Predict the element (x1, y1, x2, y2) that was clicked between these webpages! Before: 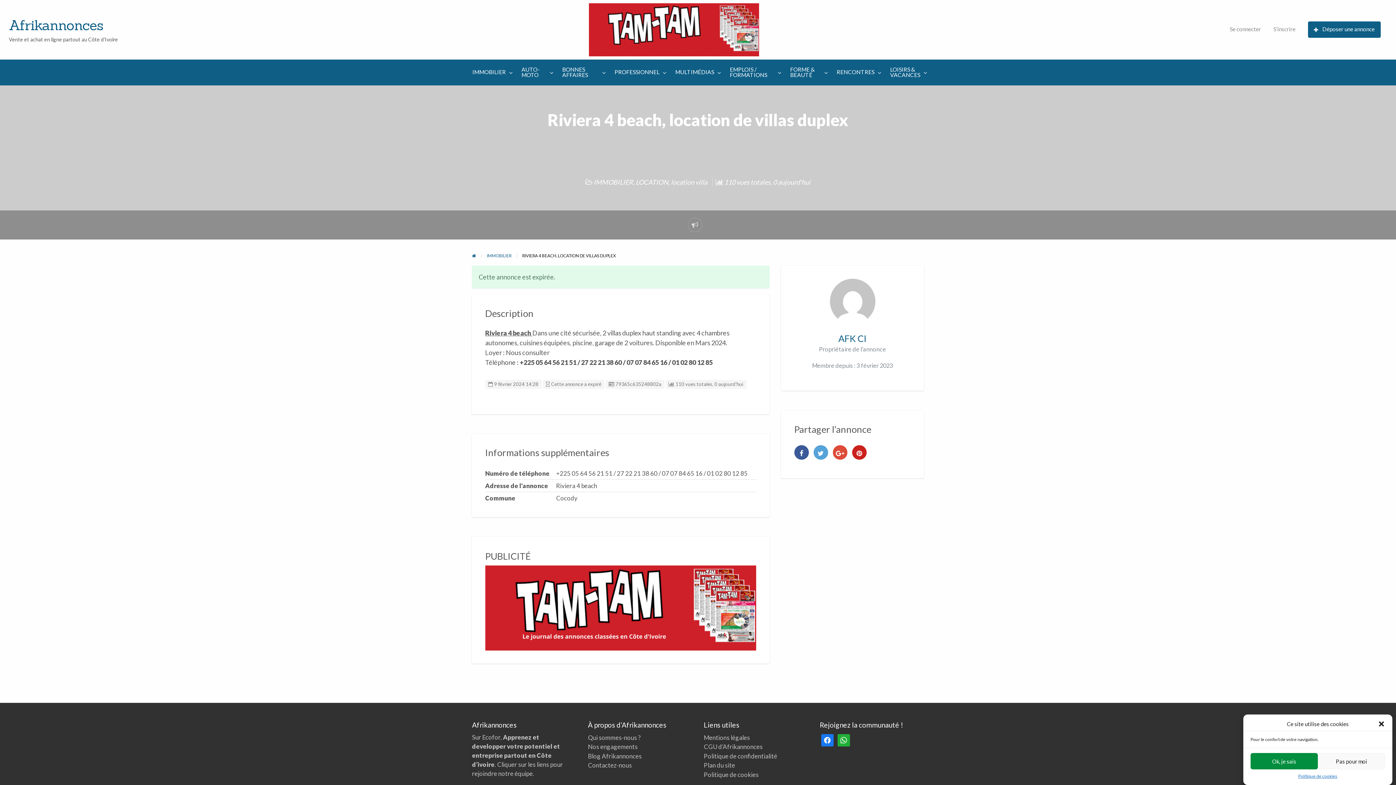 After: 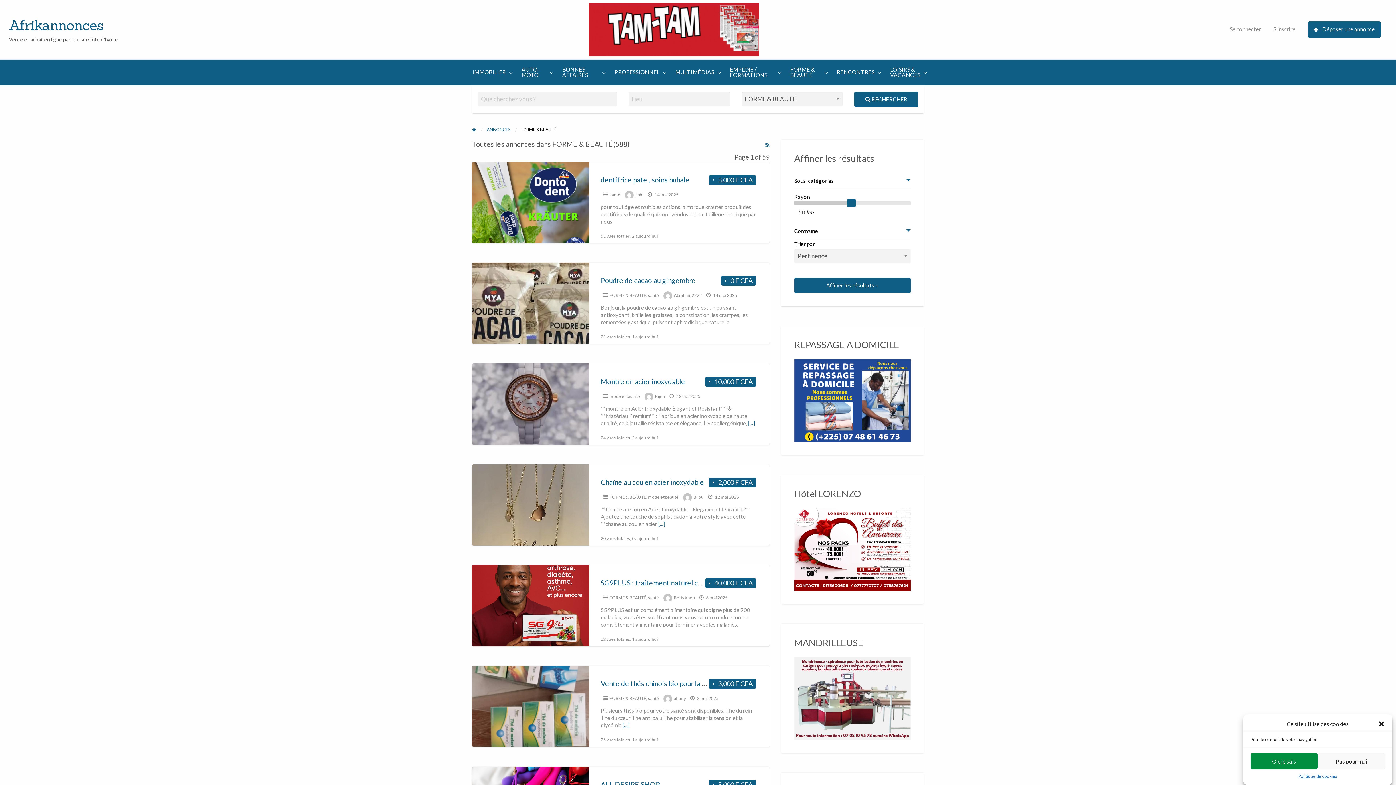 Action: bbox: (784, 62, 830, 82) label: FORME & BEAUTÉ